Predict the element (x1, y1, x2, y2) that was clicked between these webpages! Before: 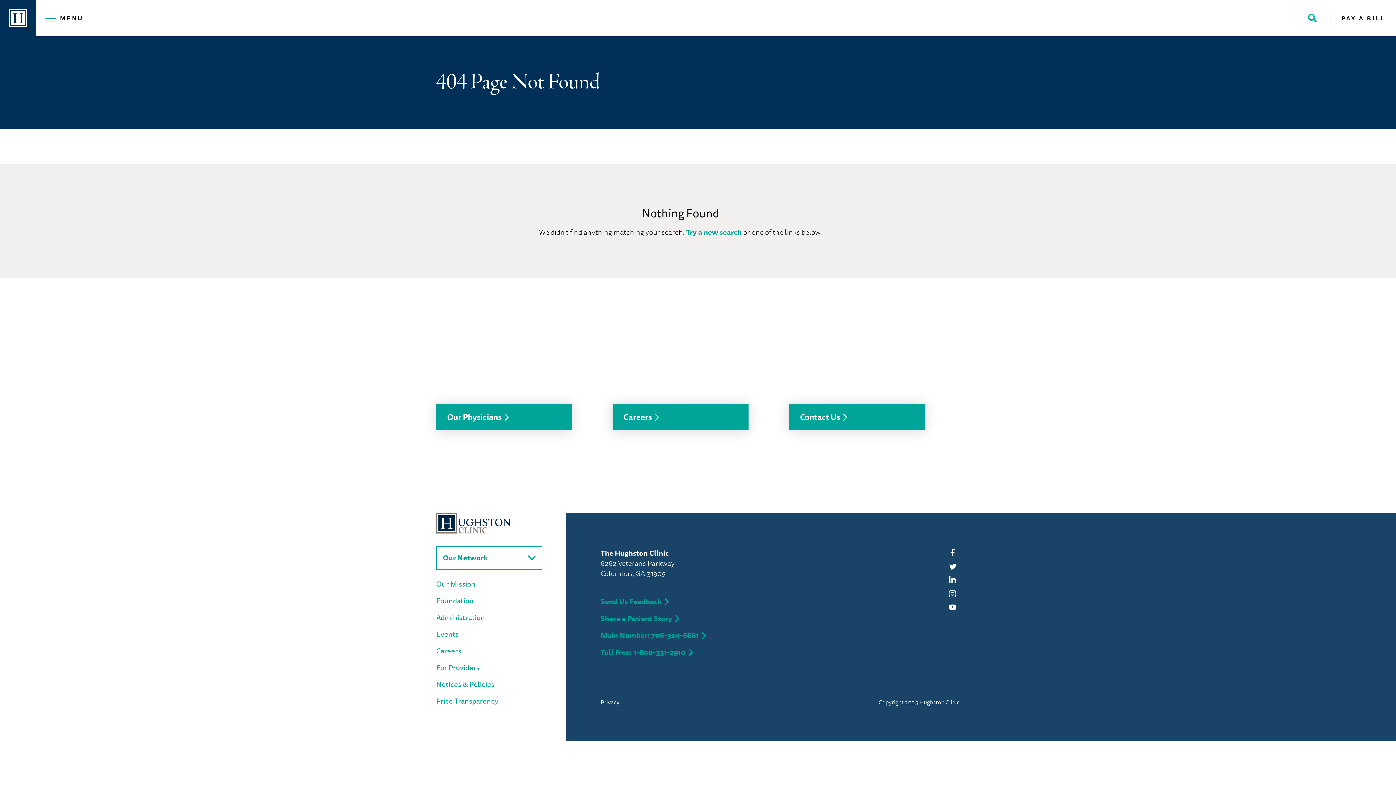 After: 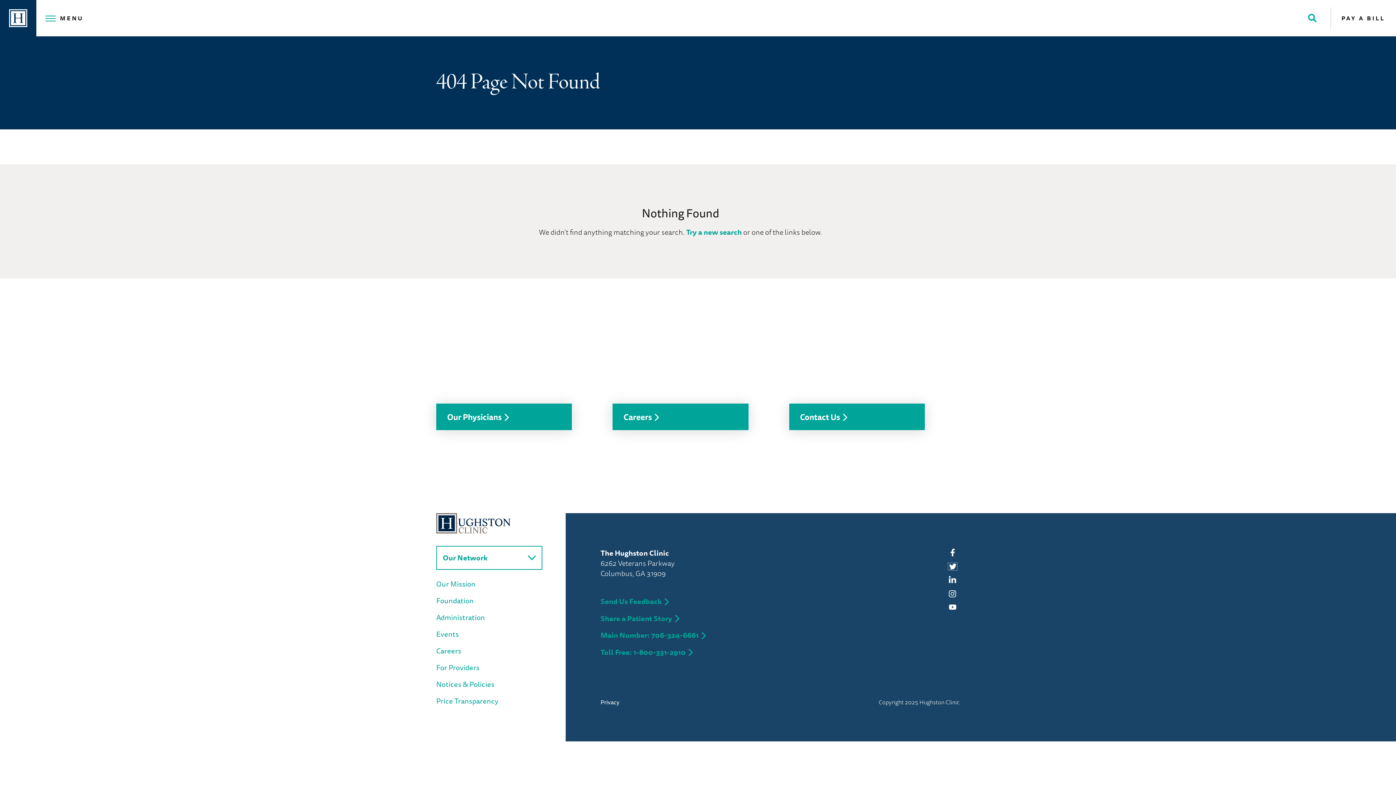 Action: label: Twitter bbox: (948, 563, 957, 570)